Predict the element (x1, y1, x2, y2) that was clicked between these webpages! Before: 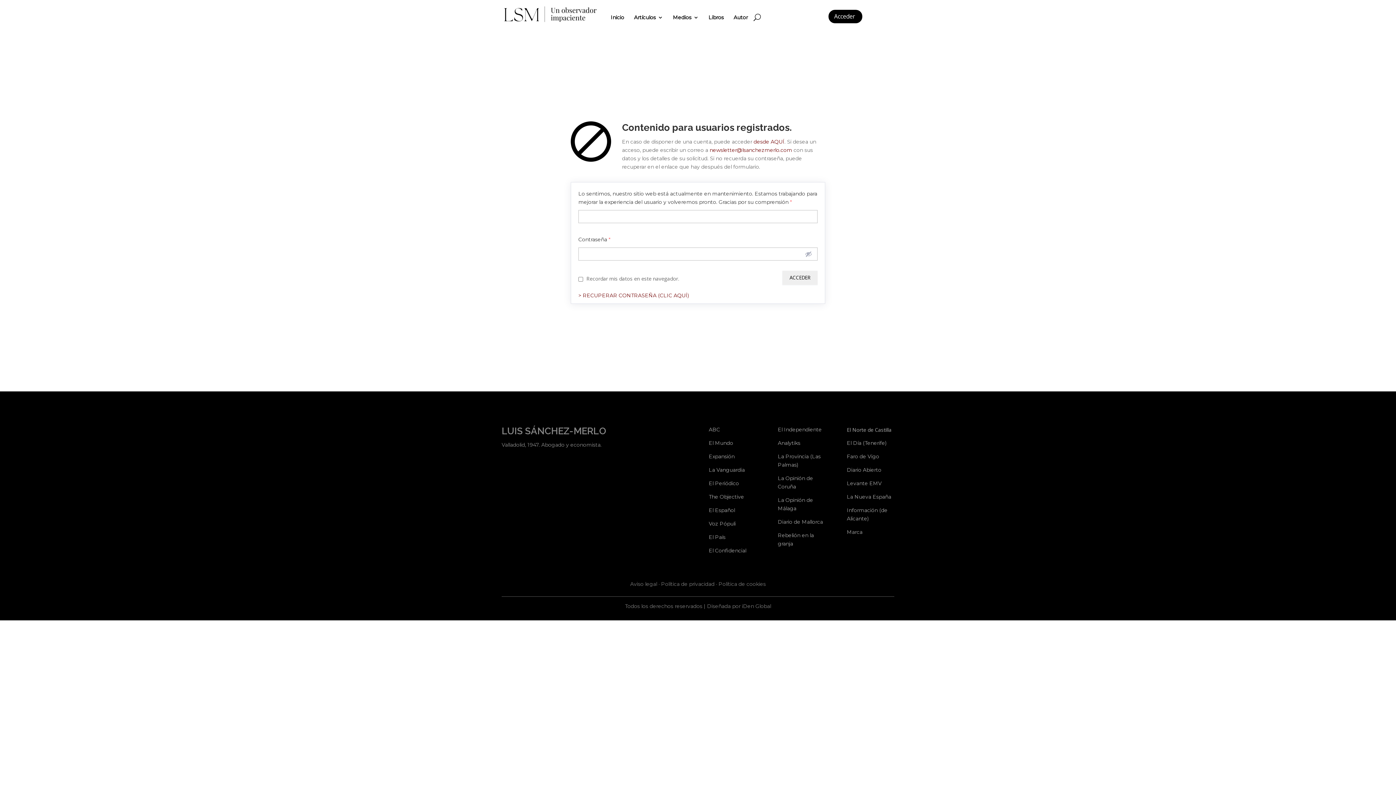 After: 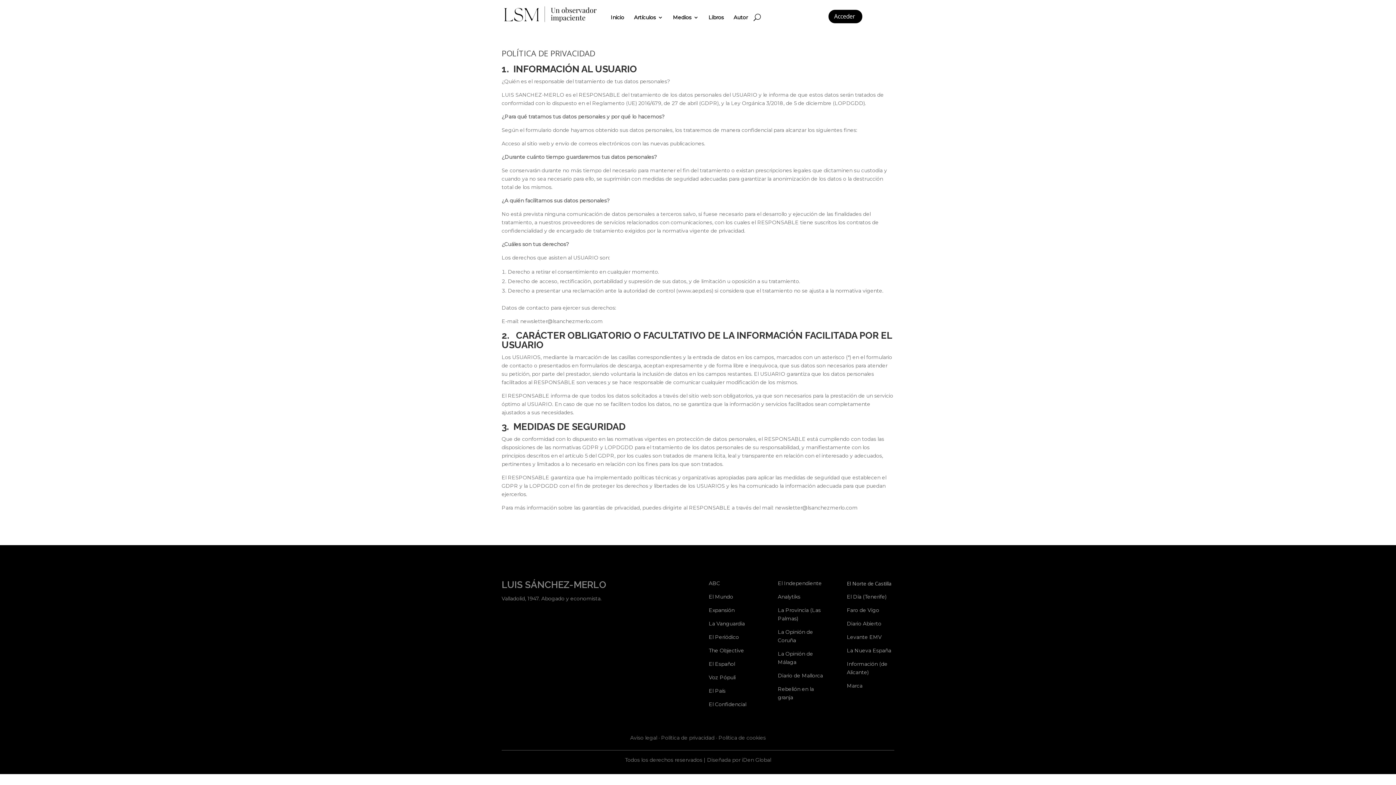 Action: label: Política de privacidad bbox: (661, 581, 714, 587)